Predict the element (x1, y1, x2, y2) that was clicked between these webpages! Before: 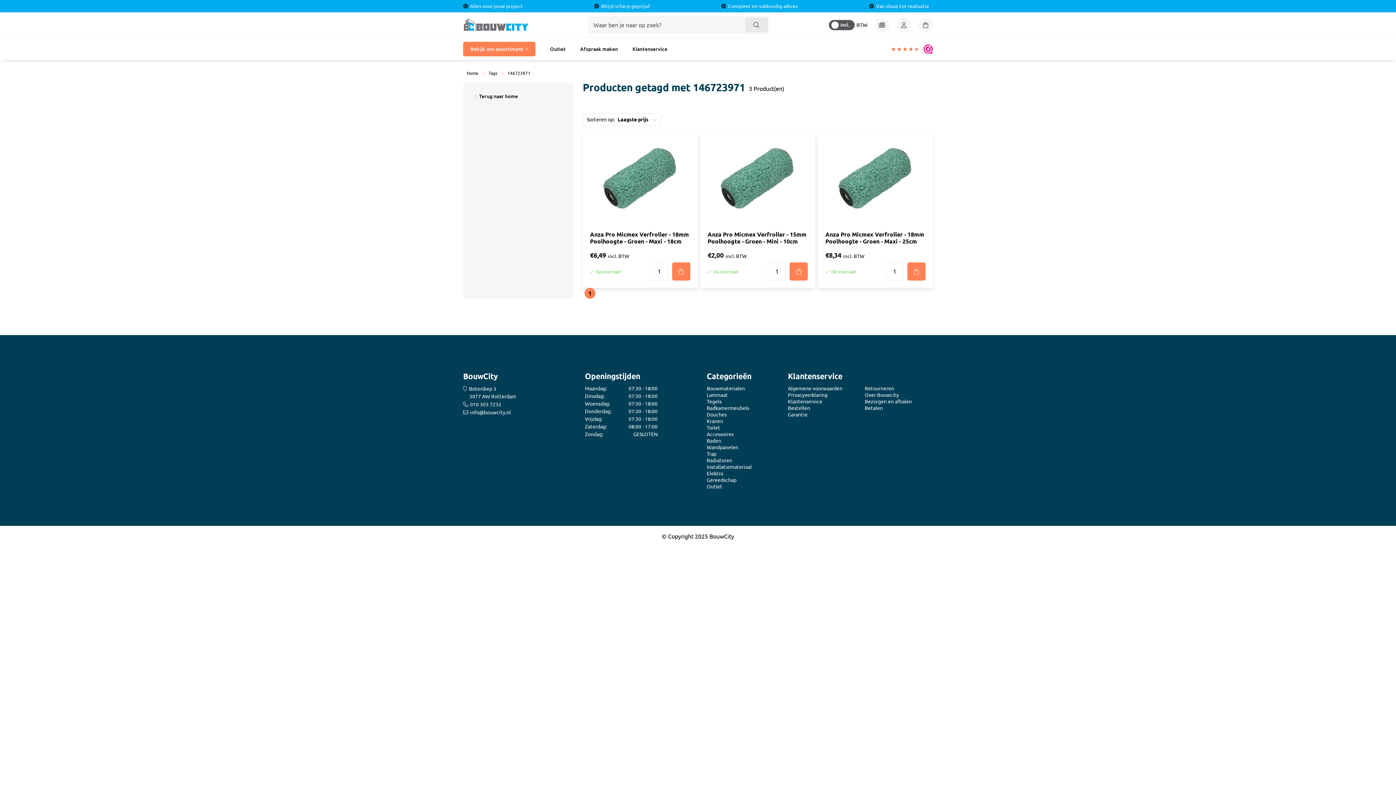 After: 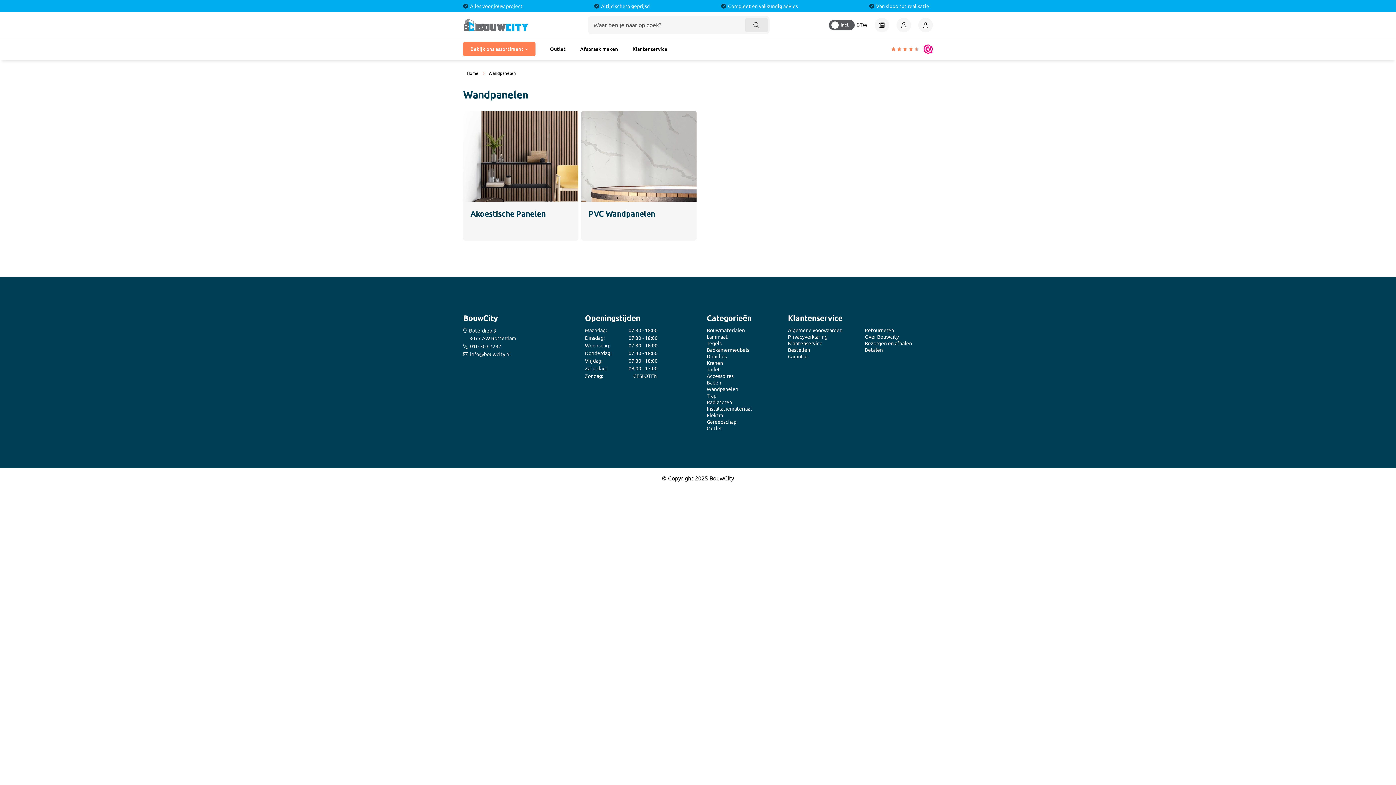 Action: label: Wandpanelen bbox: (706, 444, 738, 450)